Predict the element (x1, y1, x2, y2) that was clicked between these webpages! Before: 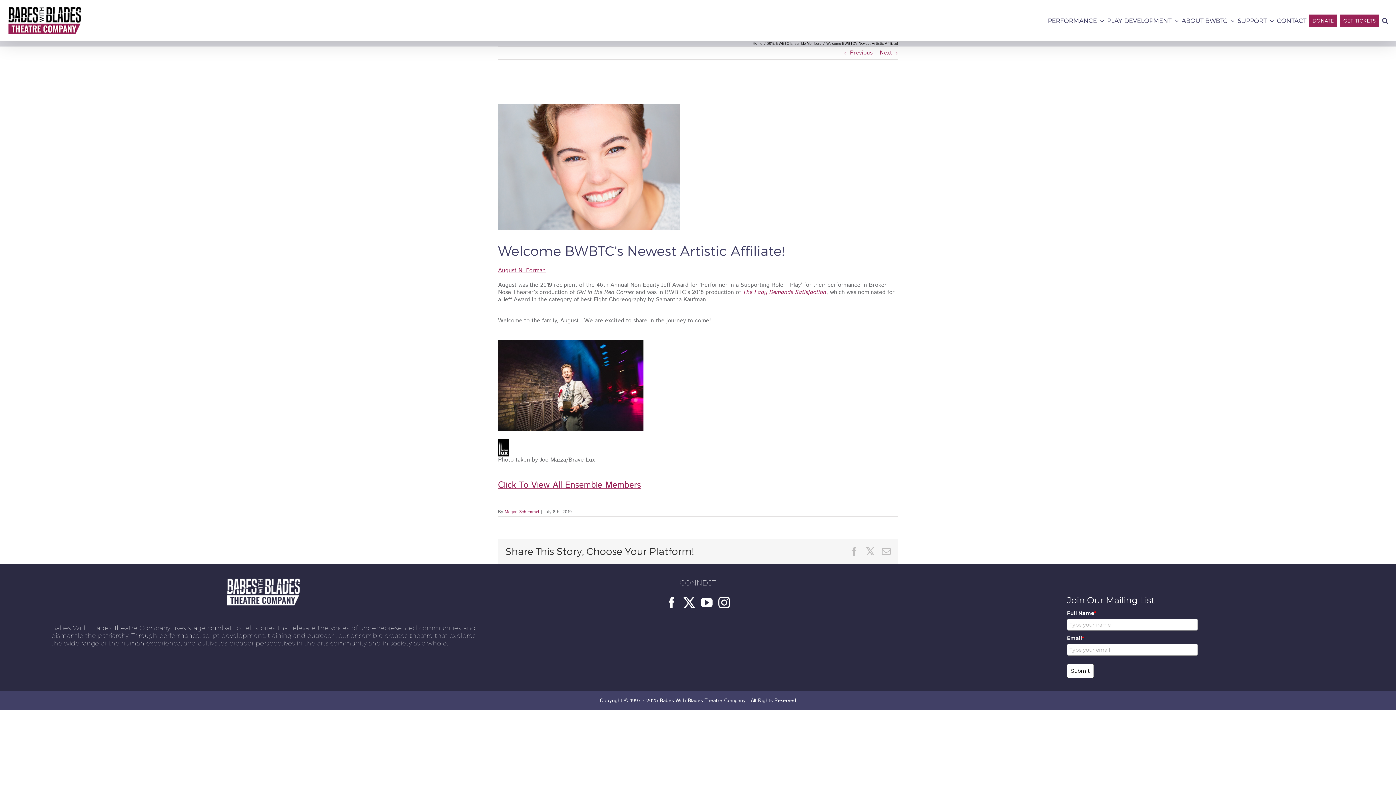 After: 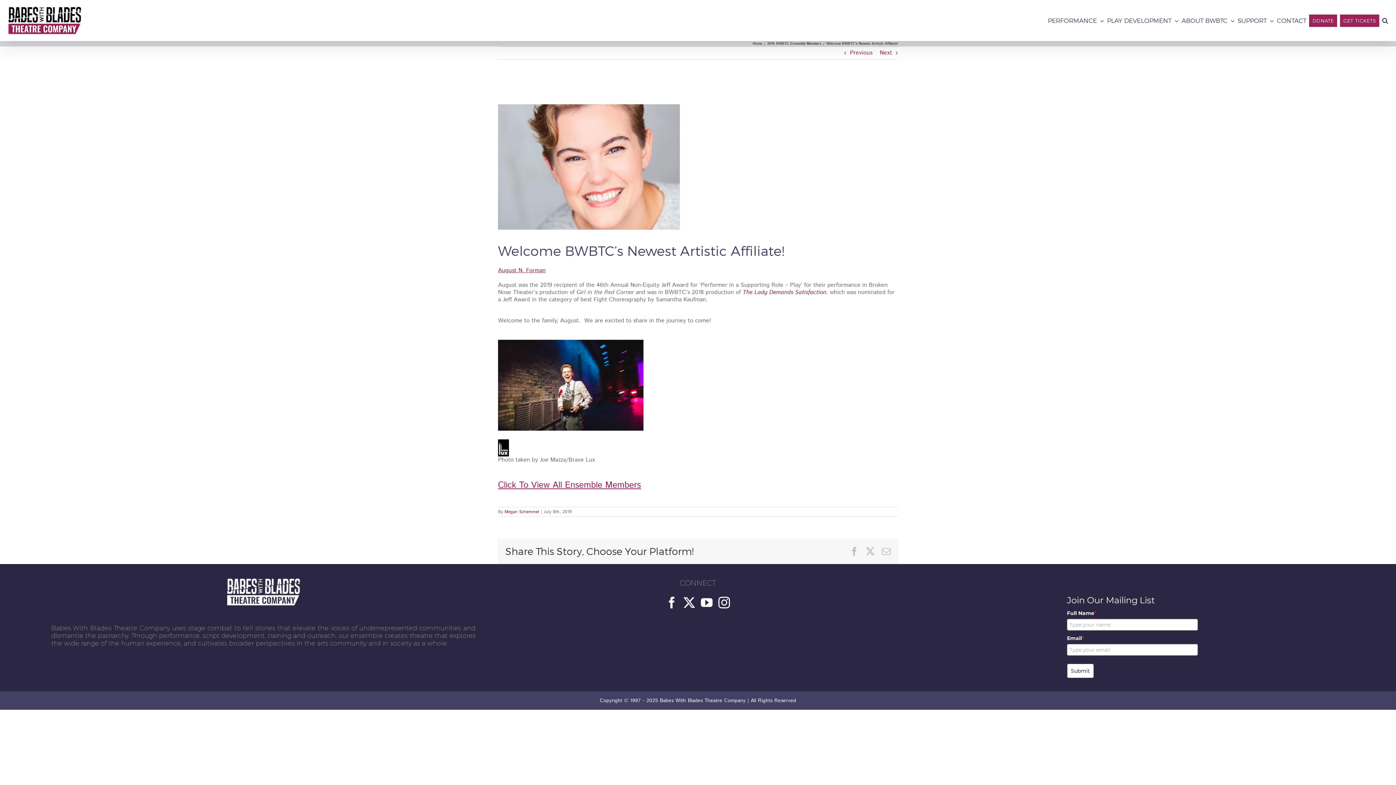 Action: label: The Lady Demands Satisfaction bbox: (742, 288, 826, 296)